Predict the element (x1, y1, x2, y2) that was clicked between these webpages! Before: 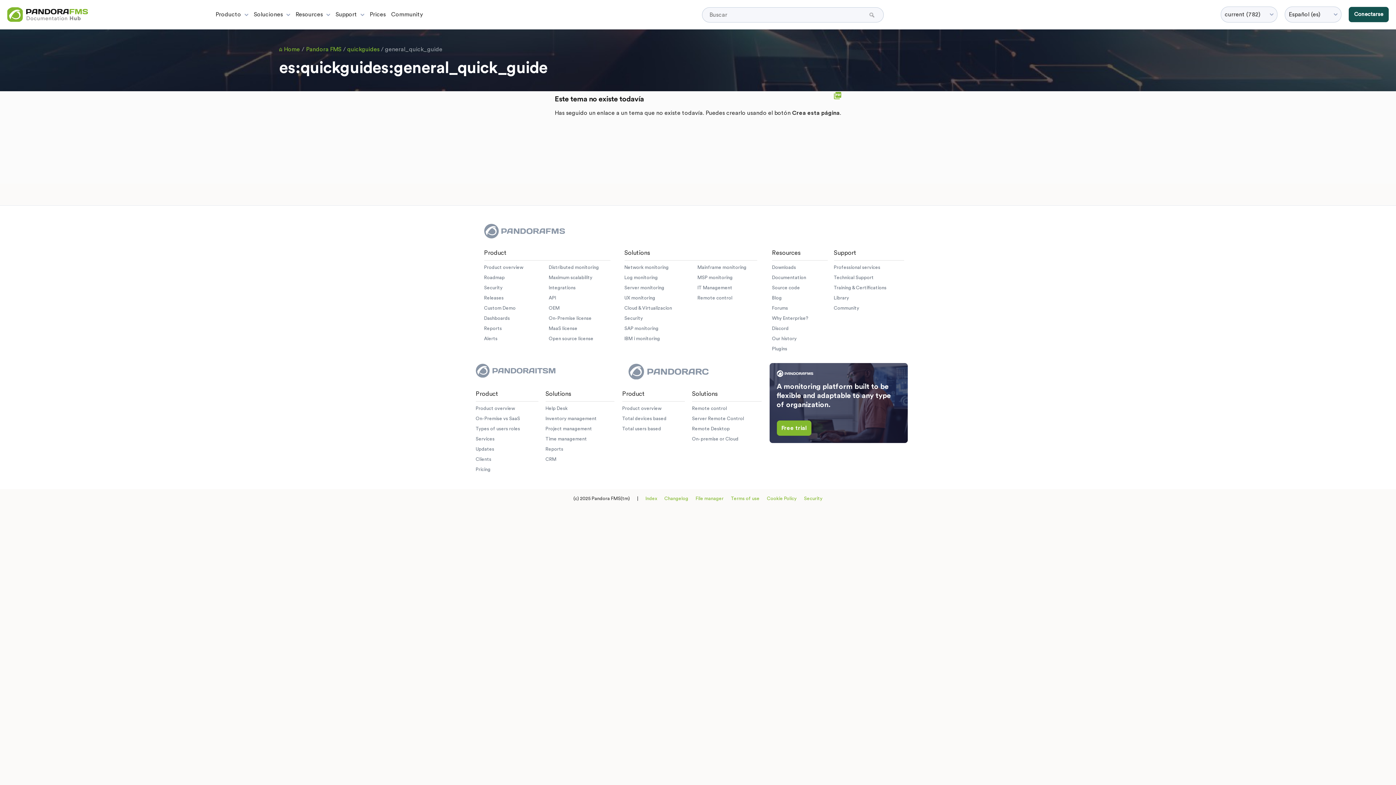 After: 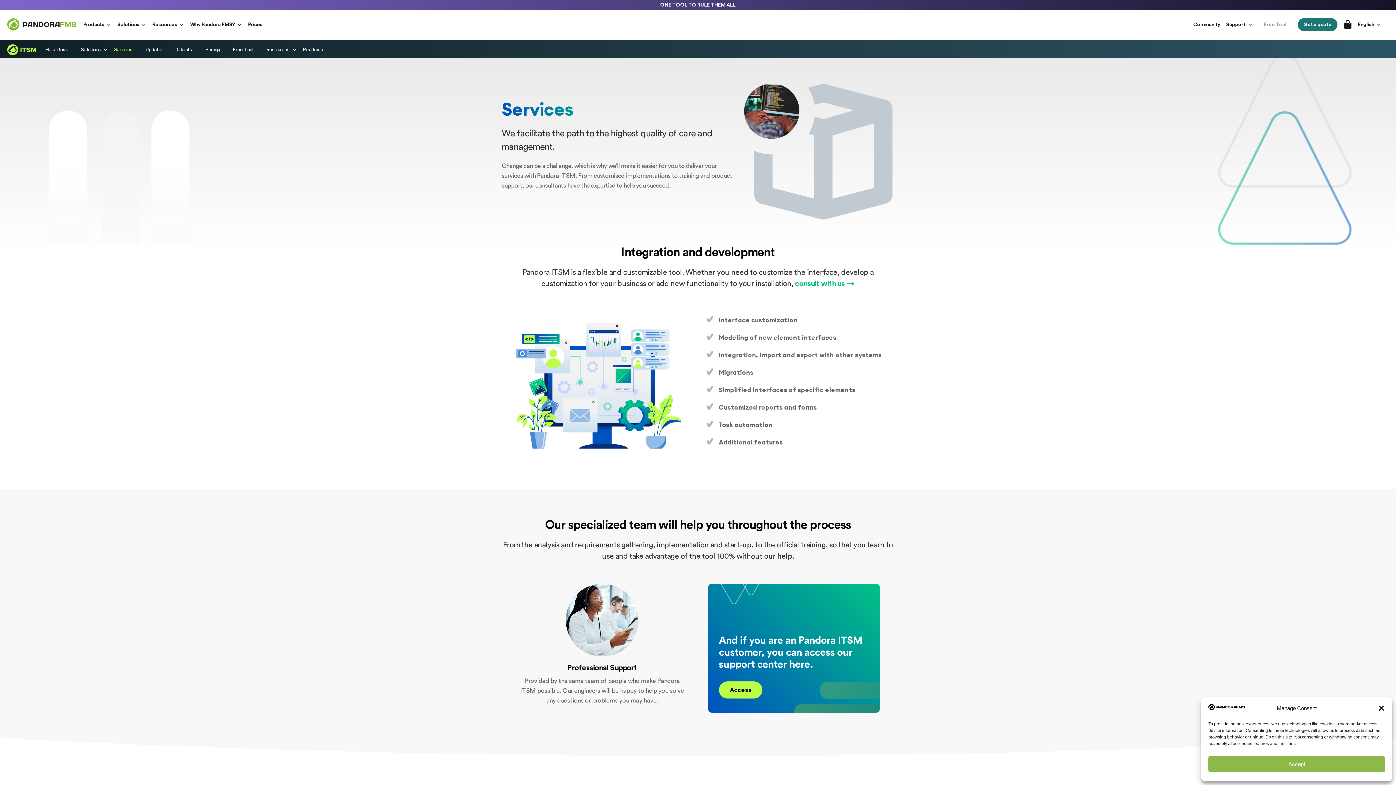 Action: label: Services bbox: (475, 436, 494, 441)